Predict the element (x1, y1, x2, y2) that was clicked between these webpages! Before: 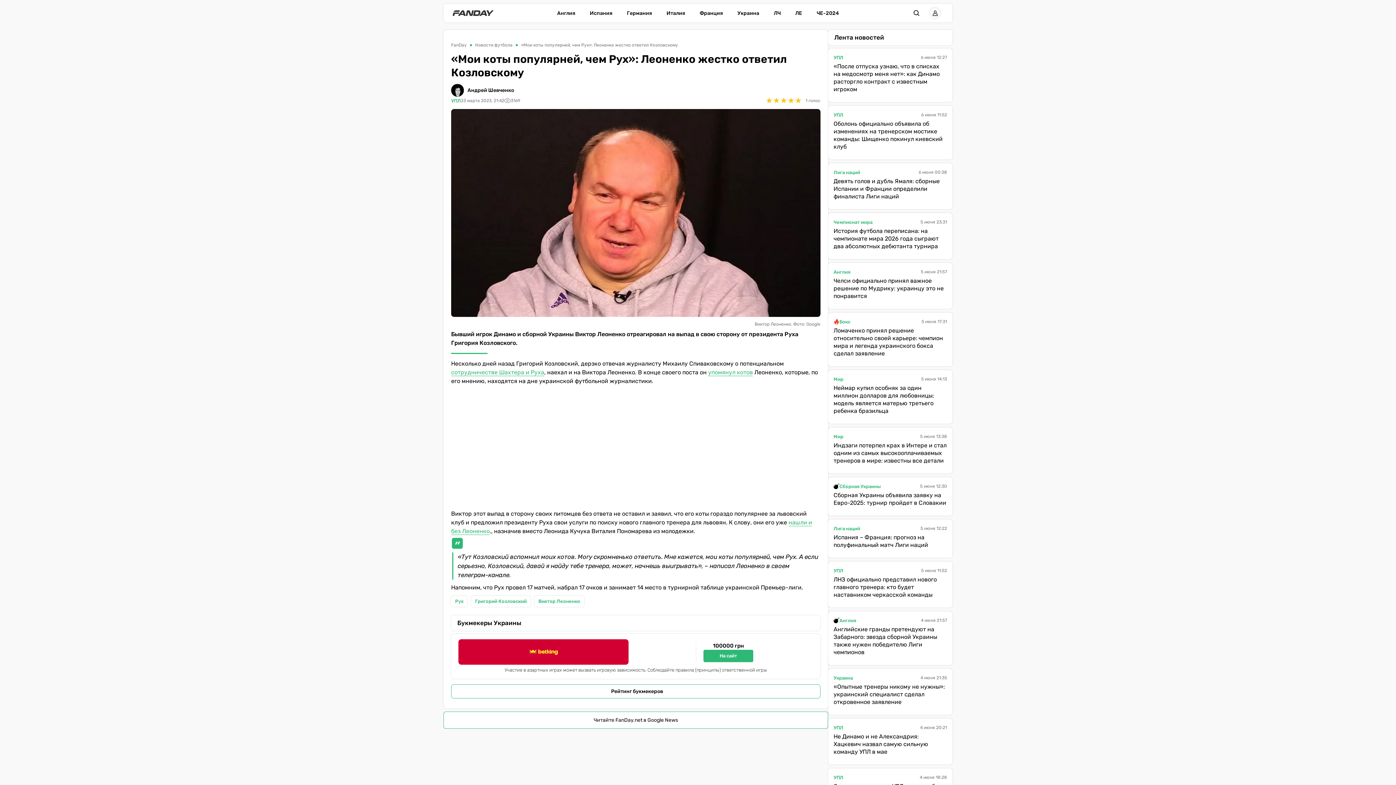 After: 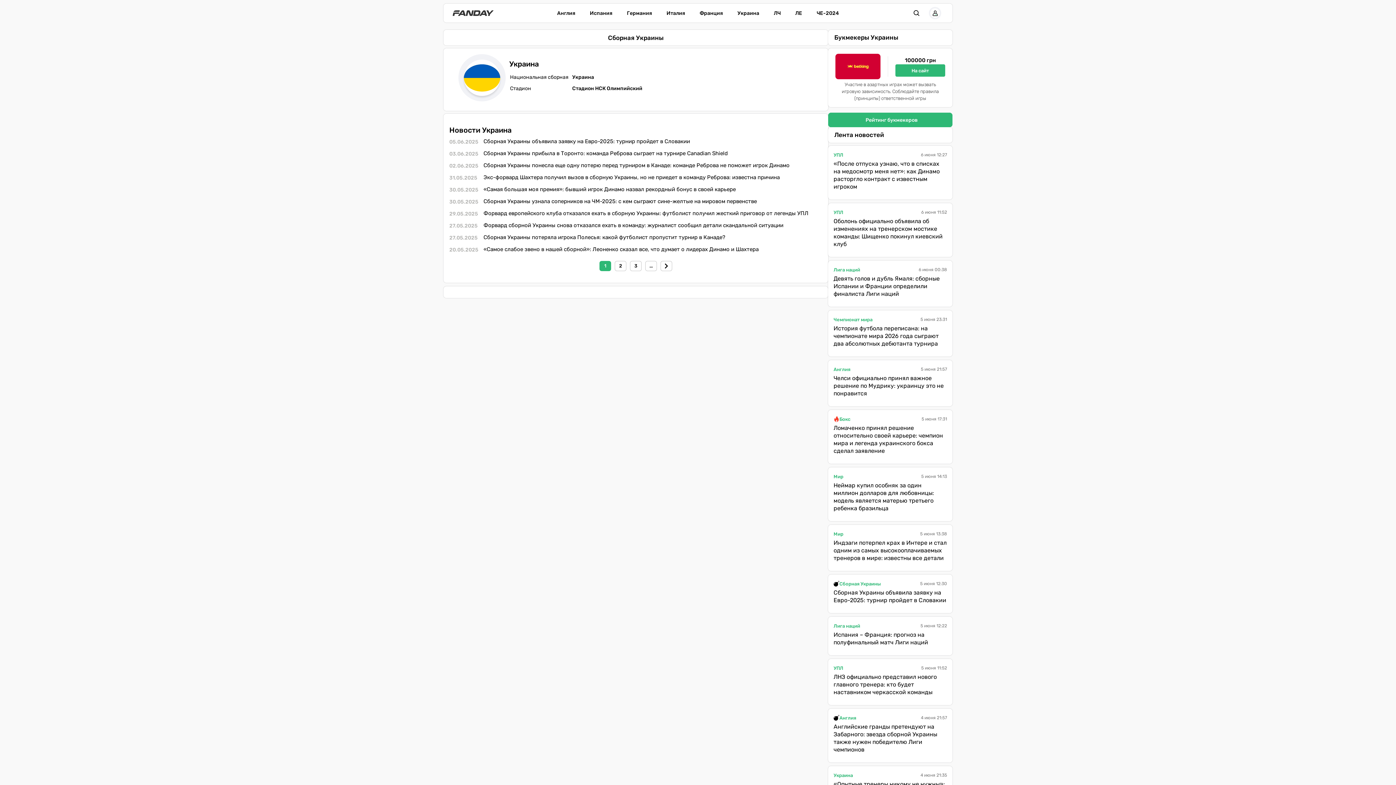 Action: bbox: (839, 483, 881, 490) label: Сборная Украины